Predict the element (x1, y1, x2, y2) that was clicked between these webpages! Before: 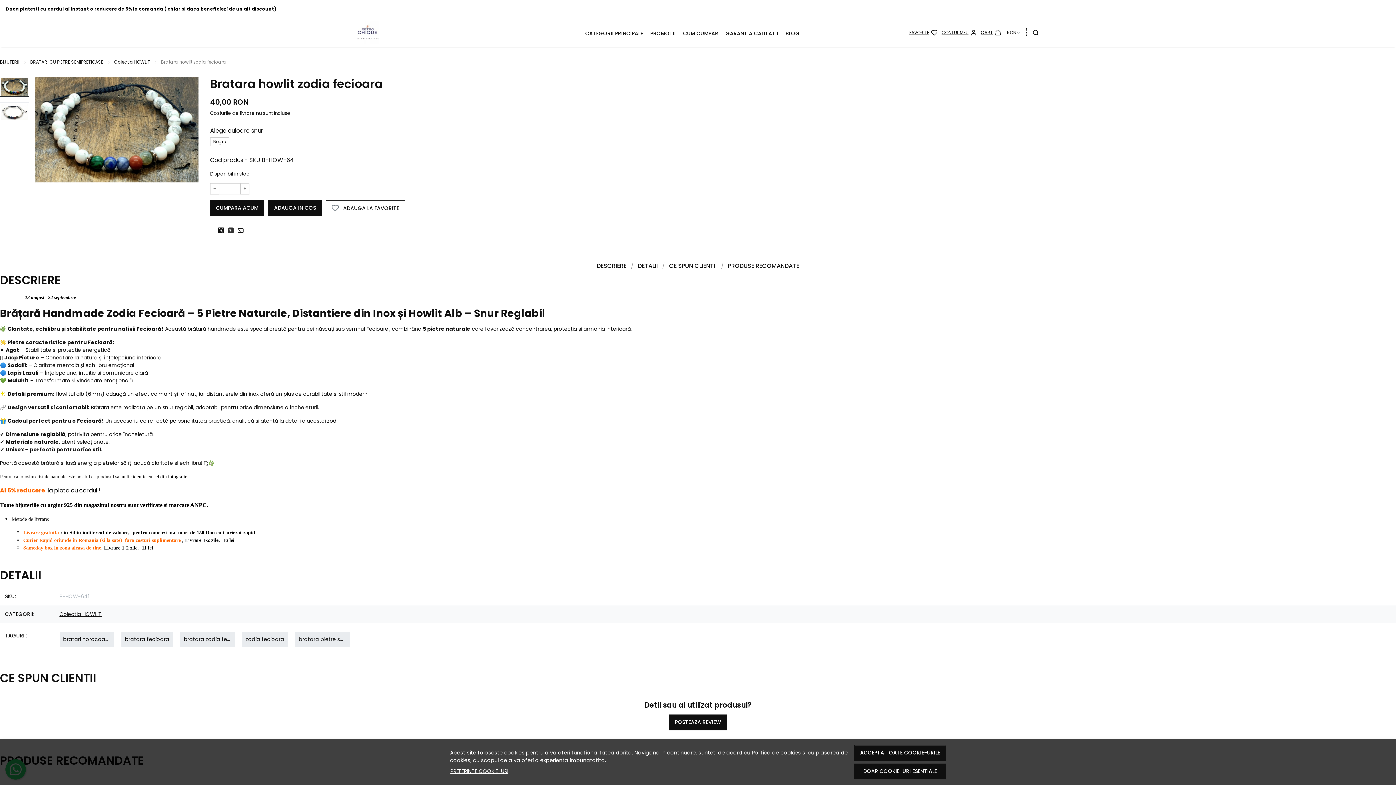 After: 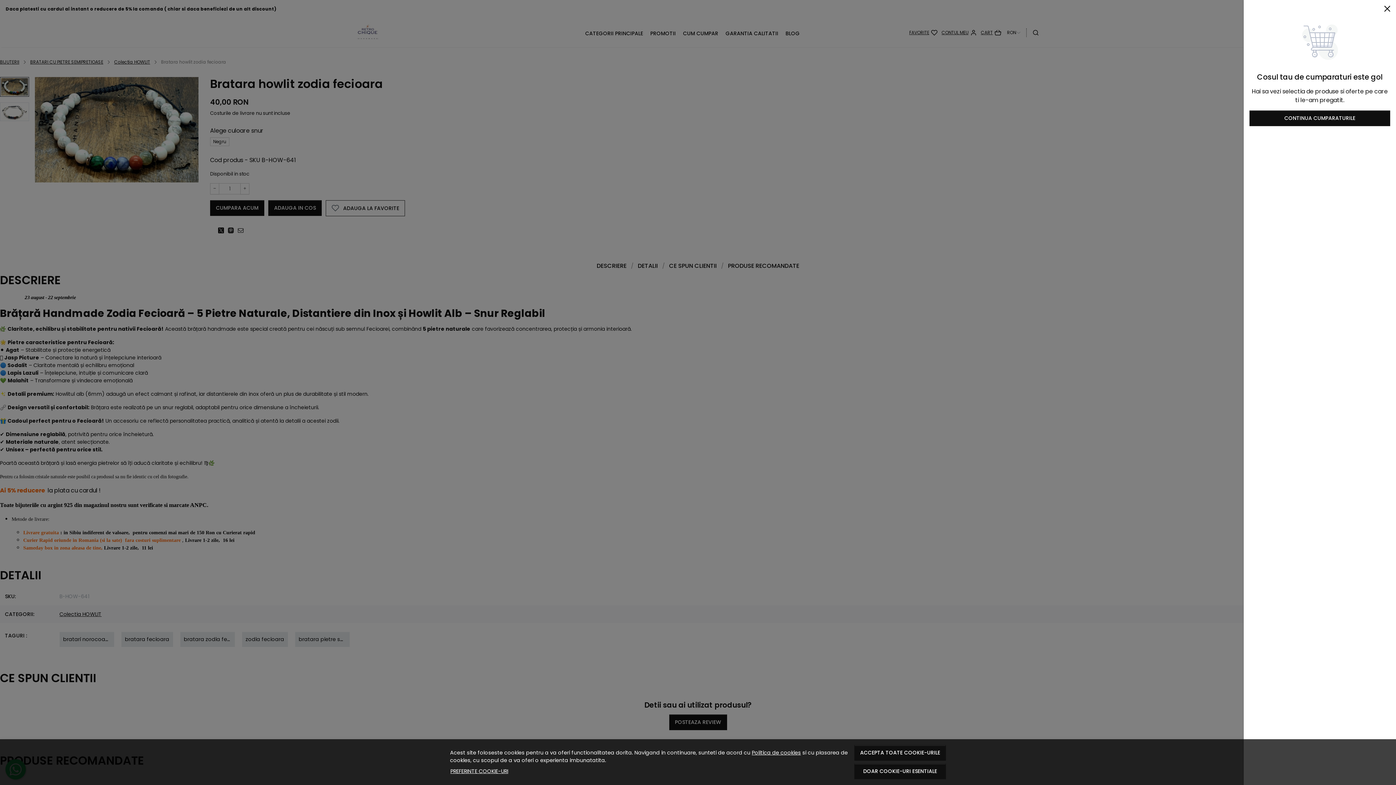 Action: bbox: (981, 28, 1001, 37) label: Cart